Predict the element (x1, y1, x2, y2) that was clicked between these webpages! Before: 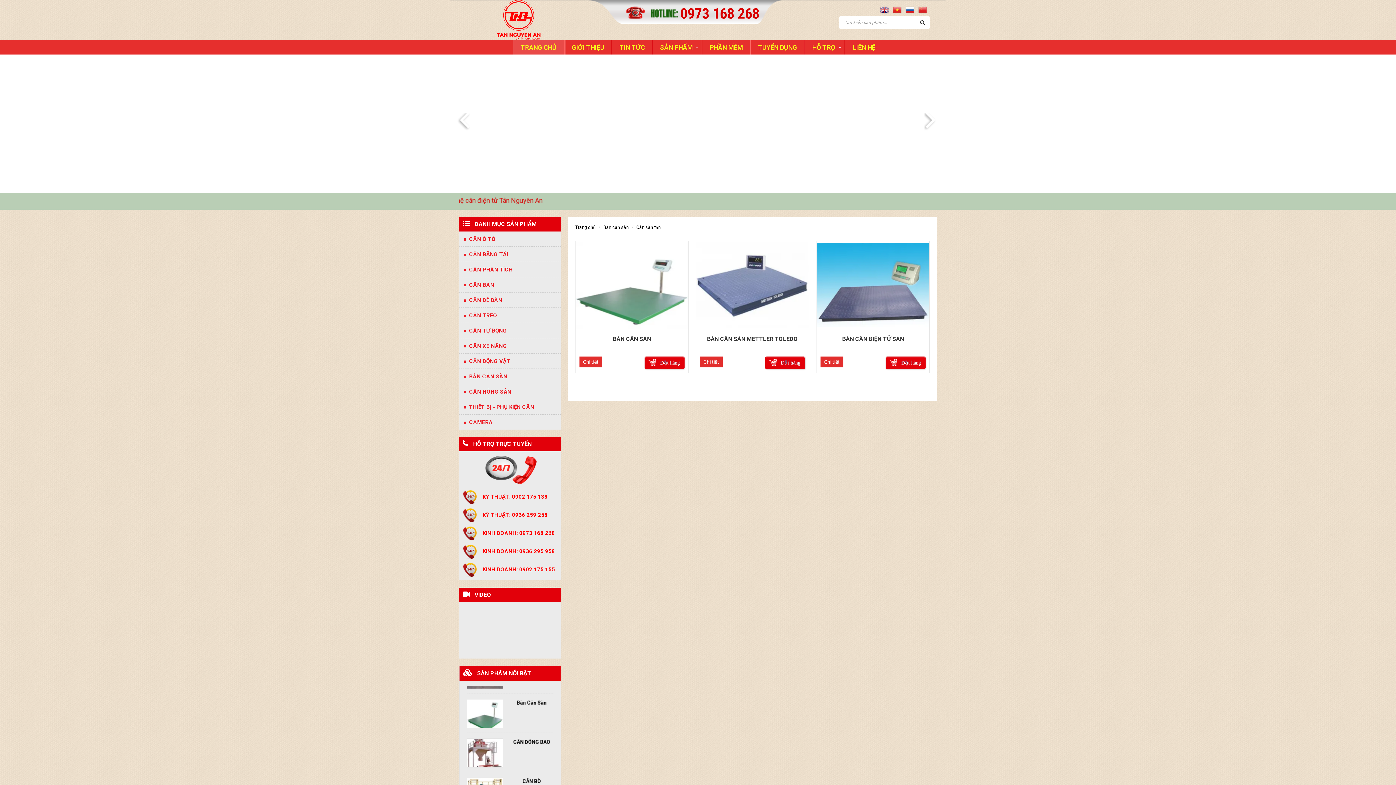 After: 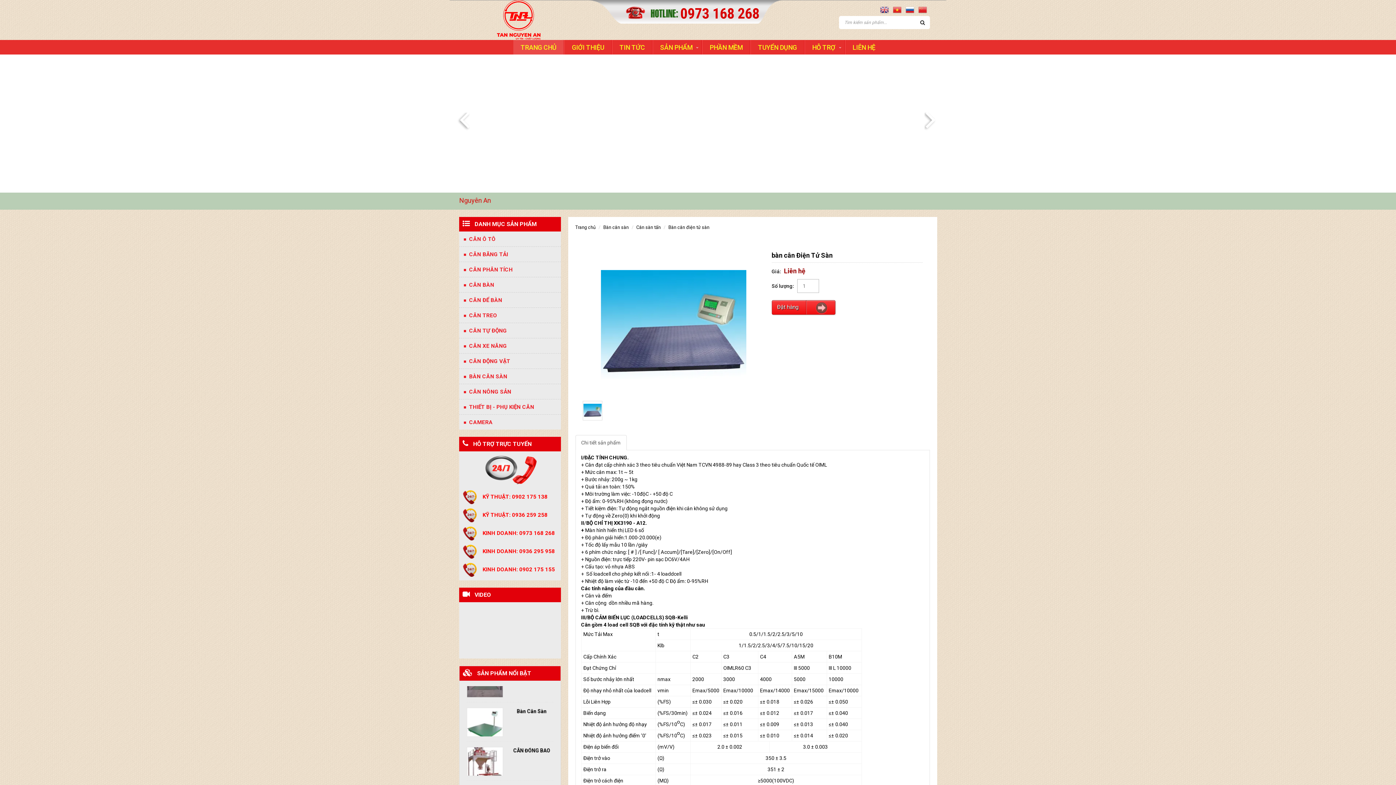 Action: label: Chi tiết bbox: (820, 356, 843, 367)